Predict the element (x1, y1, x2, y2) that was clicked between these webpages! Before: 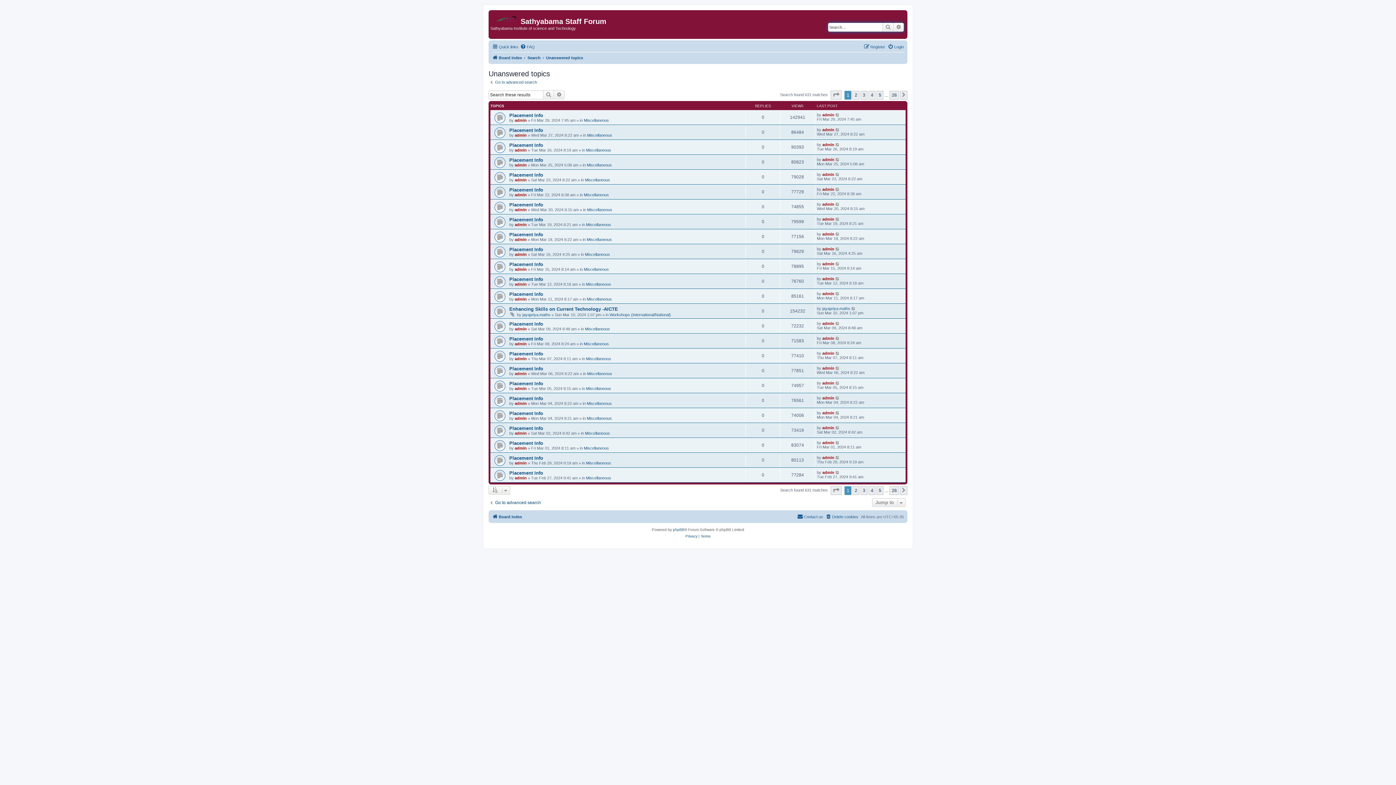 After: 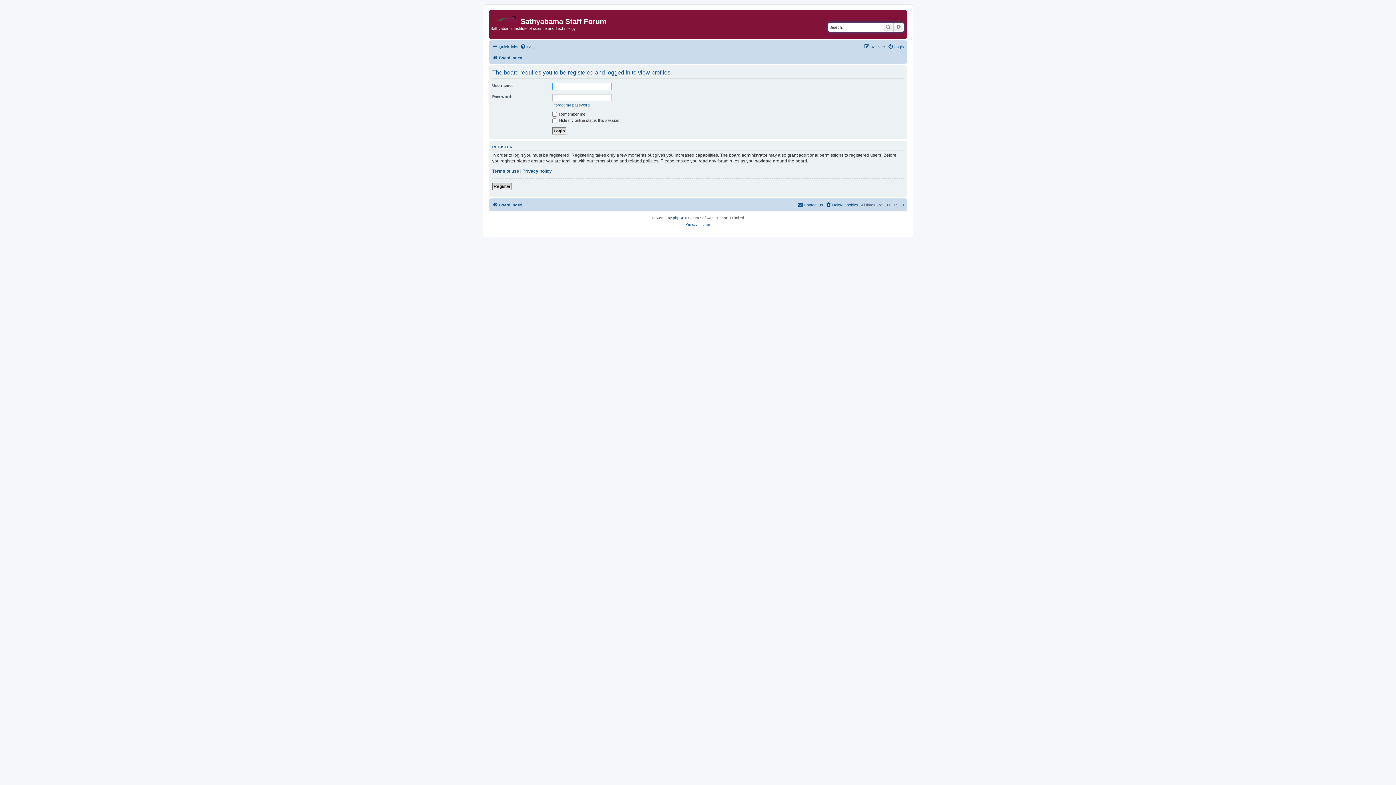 Action: bbox: (822, 470, 834, 474) label: admin